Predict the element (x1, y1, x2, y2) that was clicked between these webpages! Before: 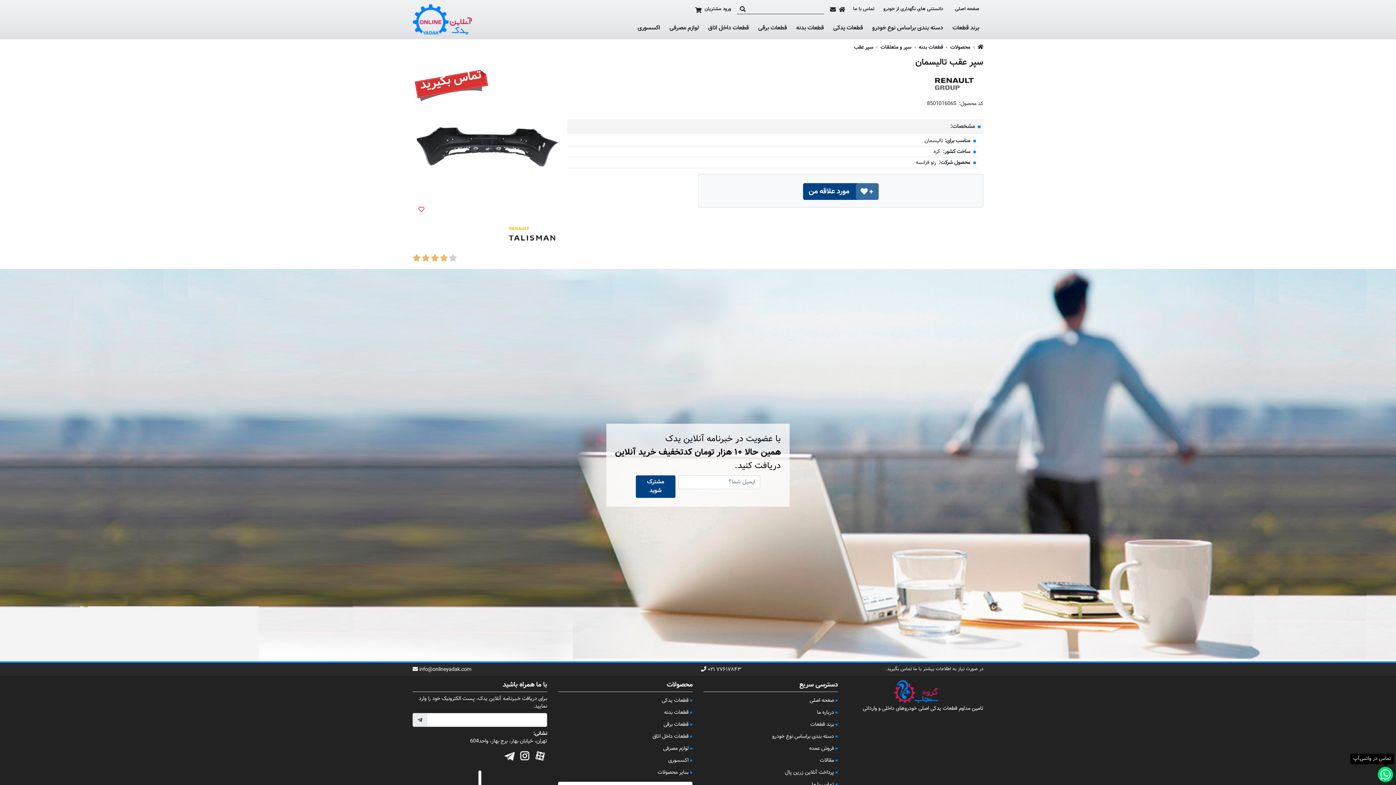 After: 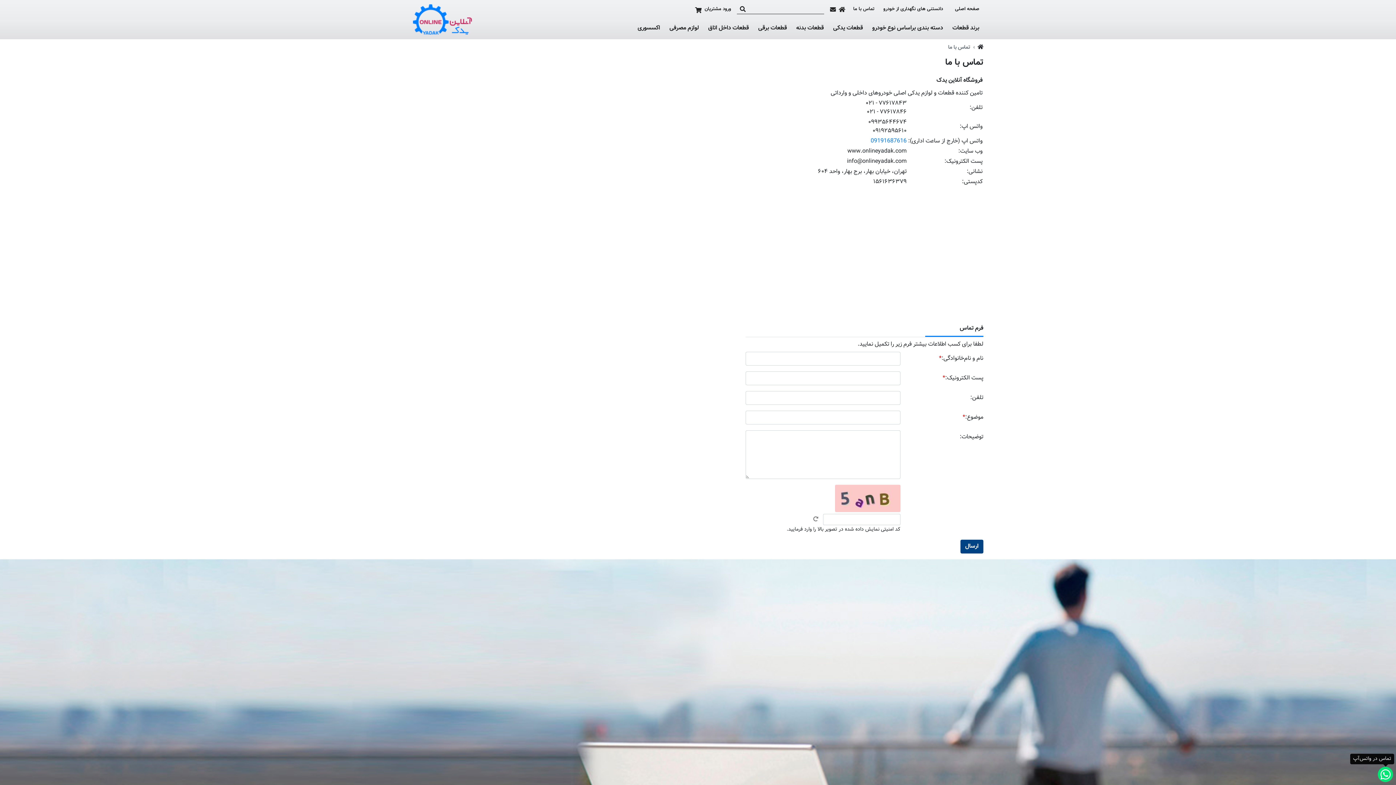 Action: bbox: (830, 6, 836, 12)